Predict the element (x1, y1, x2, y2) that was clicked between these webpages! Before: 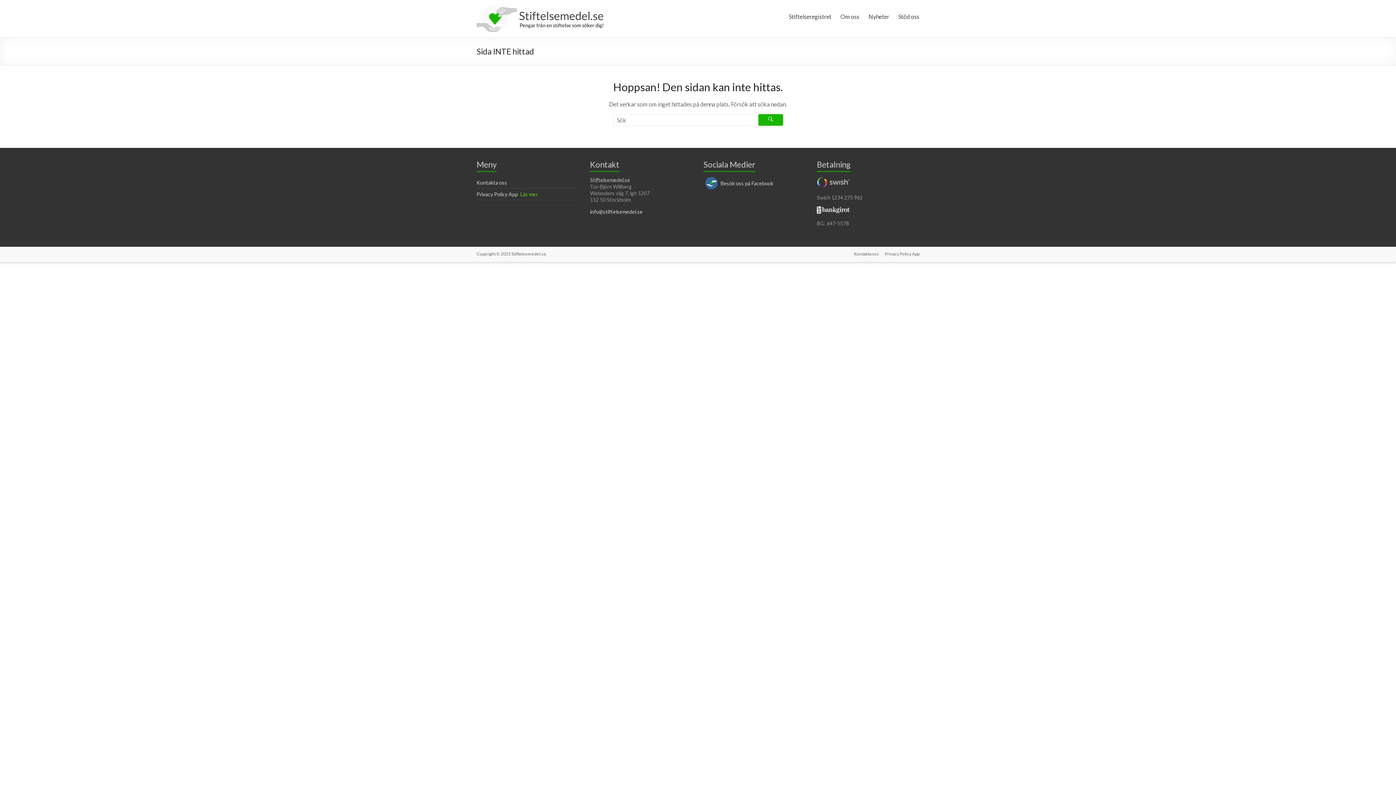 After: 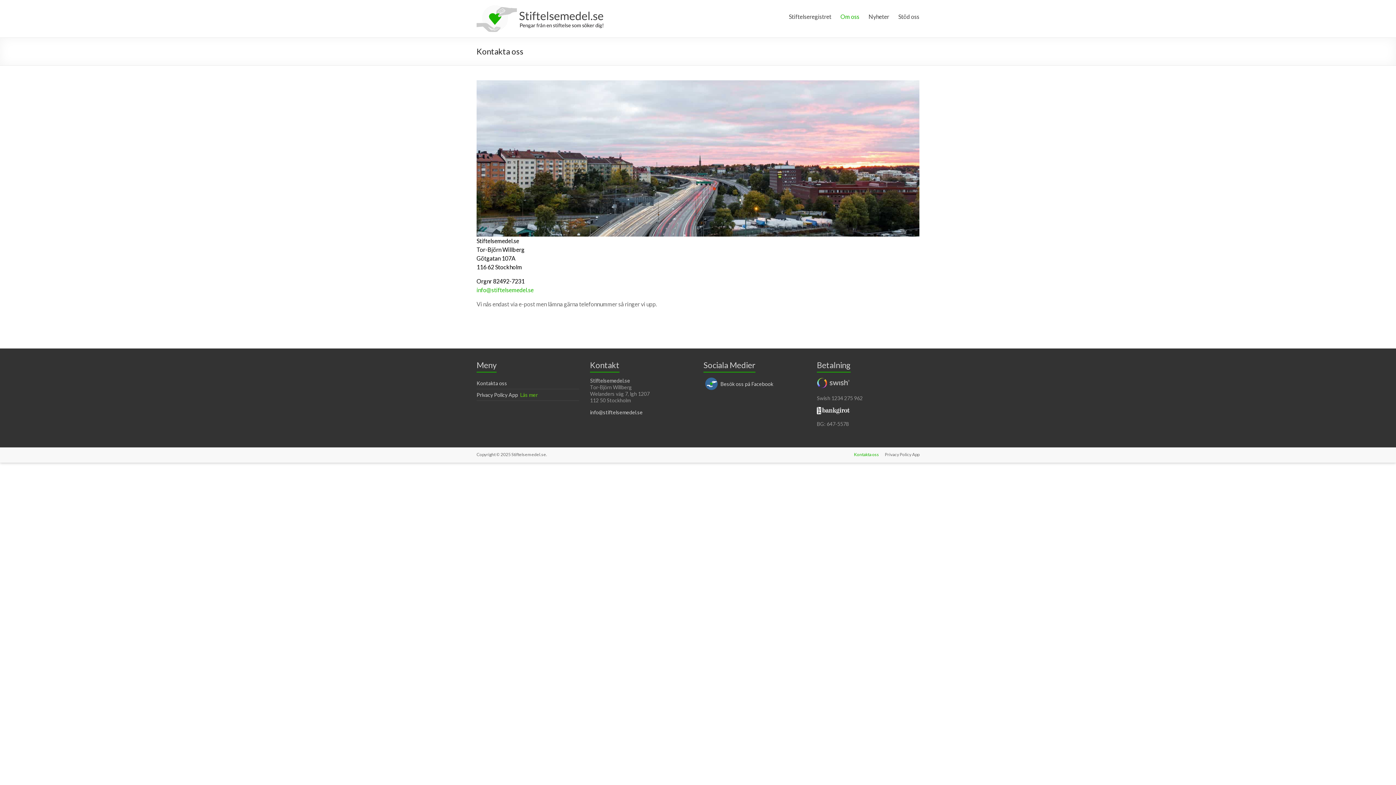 Action: bbox: (848, 250, 879, 258) label: Kontakta oss